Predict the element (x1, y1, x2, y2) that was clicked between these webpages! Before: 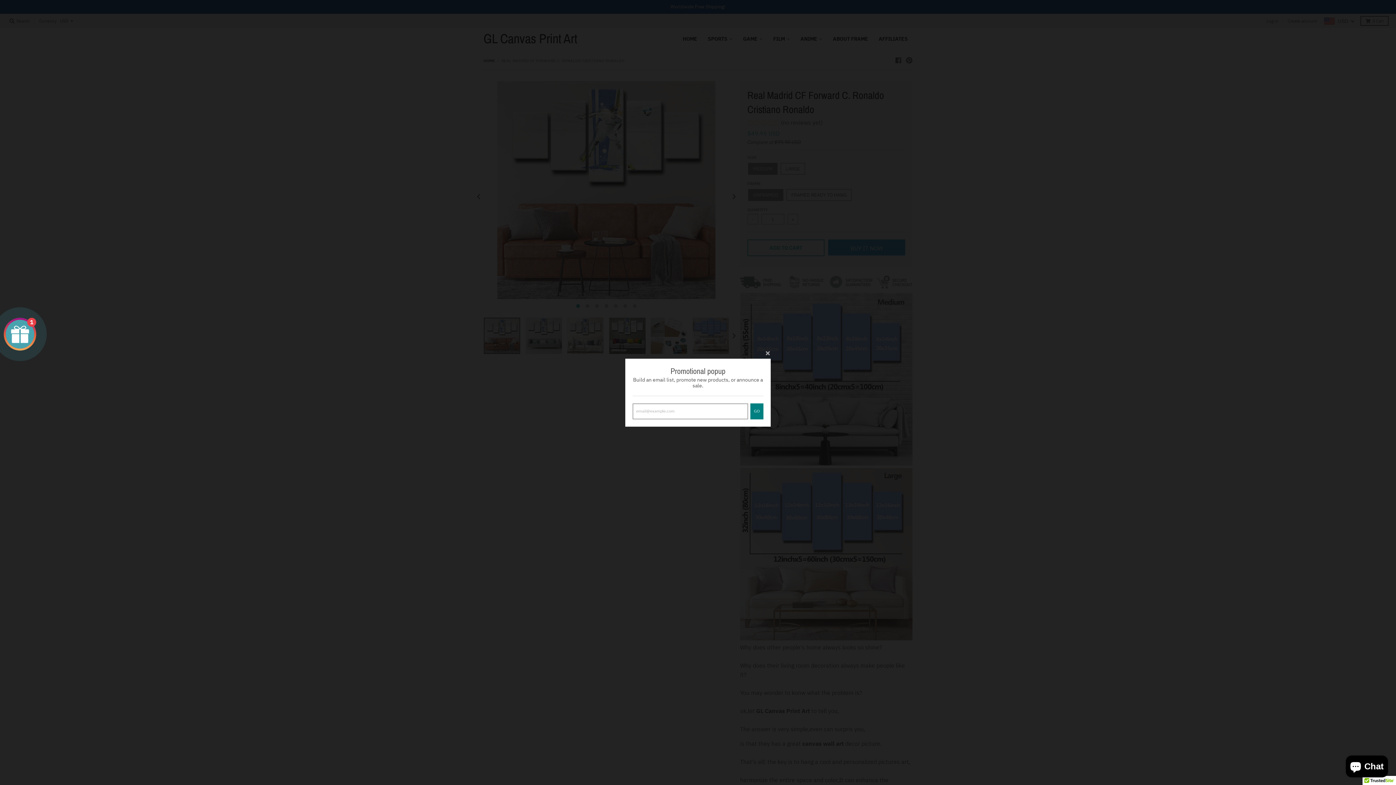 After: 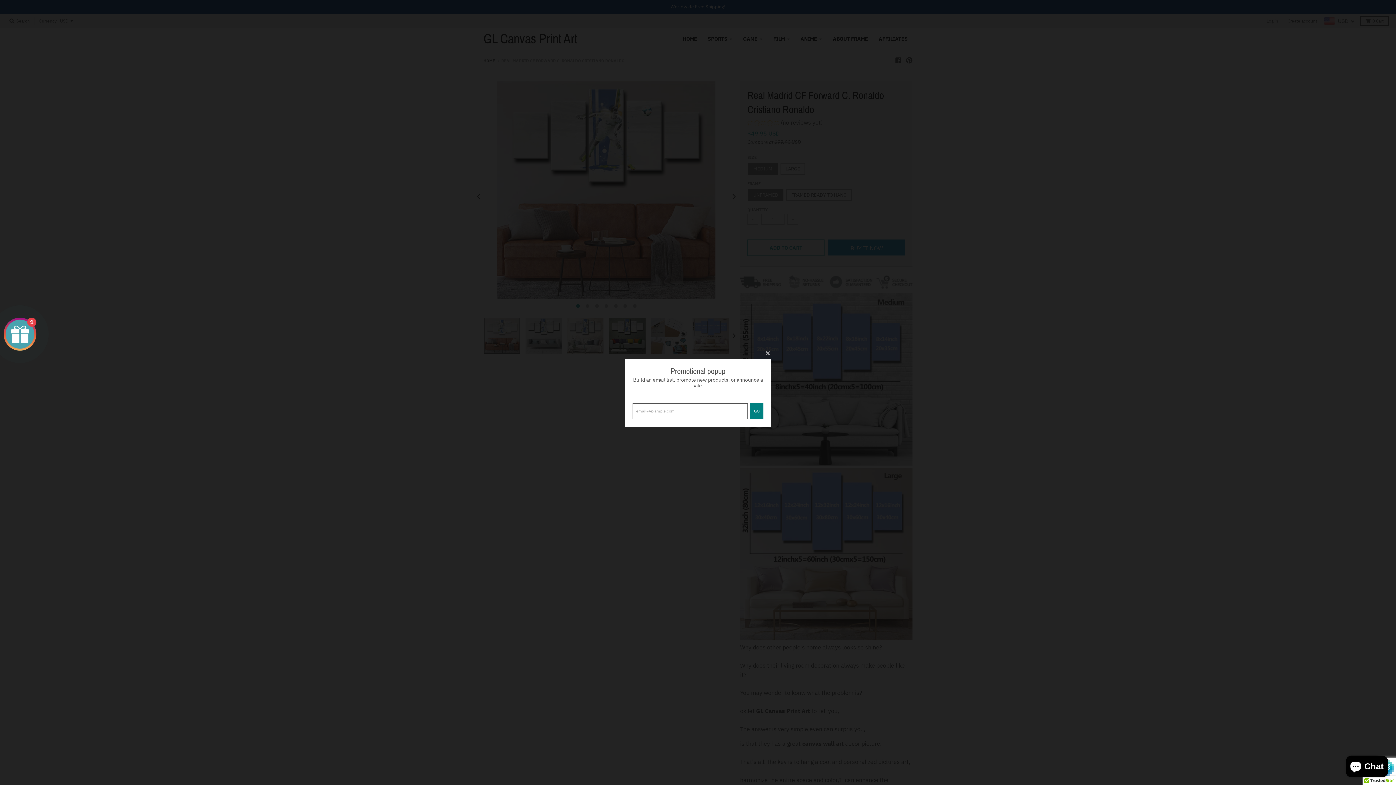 Action: bbox: (750, 403, 763, 419) label: GO